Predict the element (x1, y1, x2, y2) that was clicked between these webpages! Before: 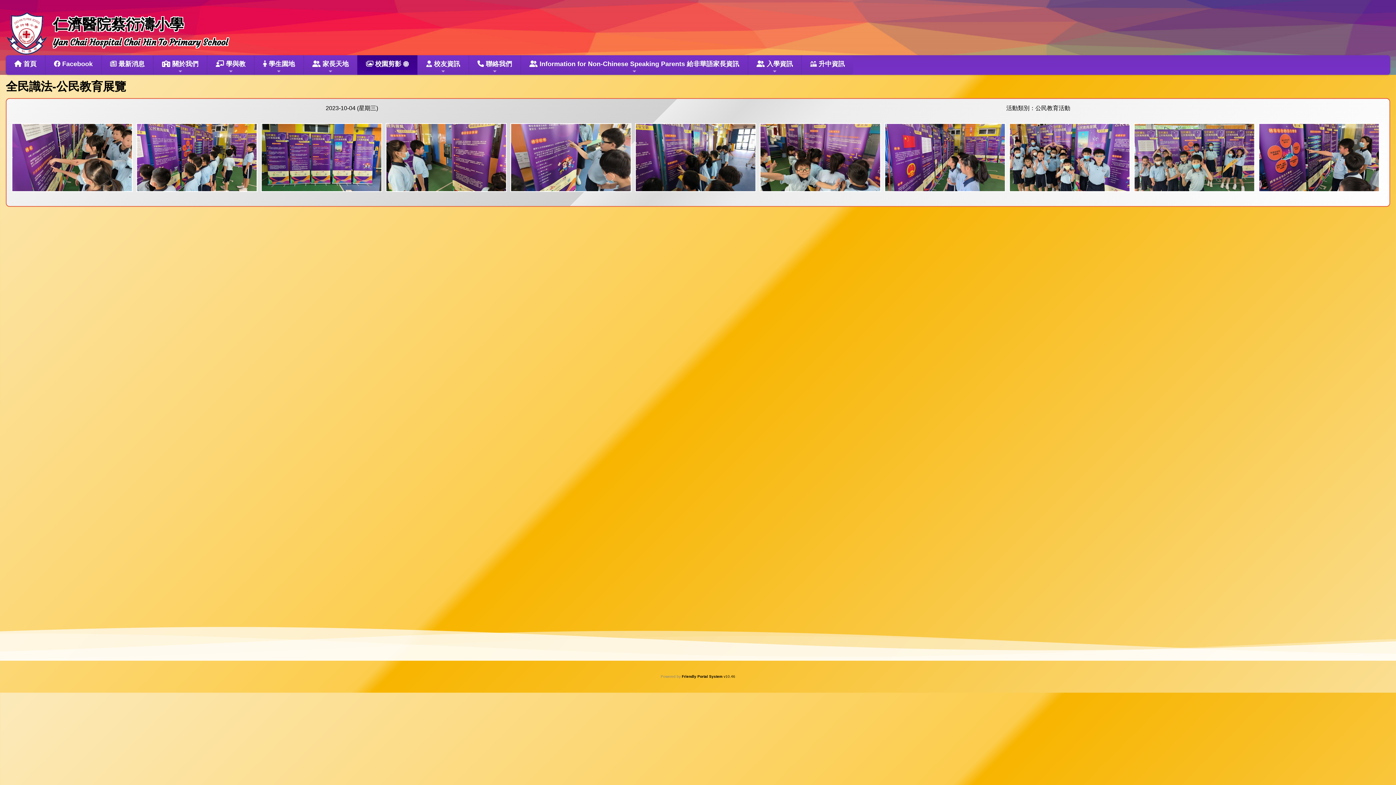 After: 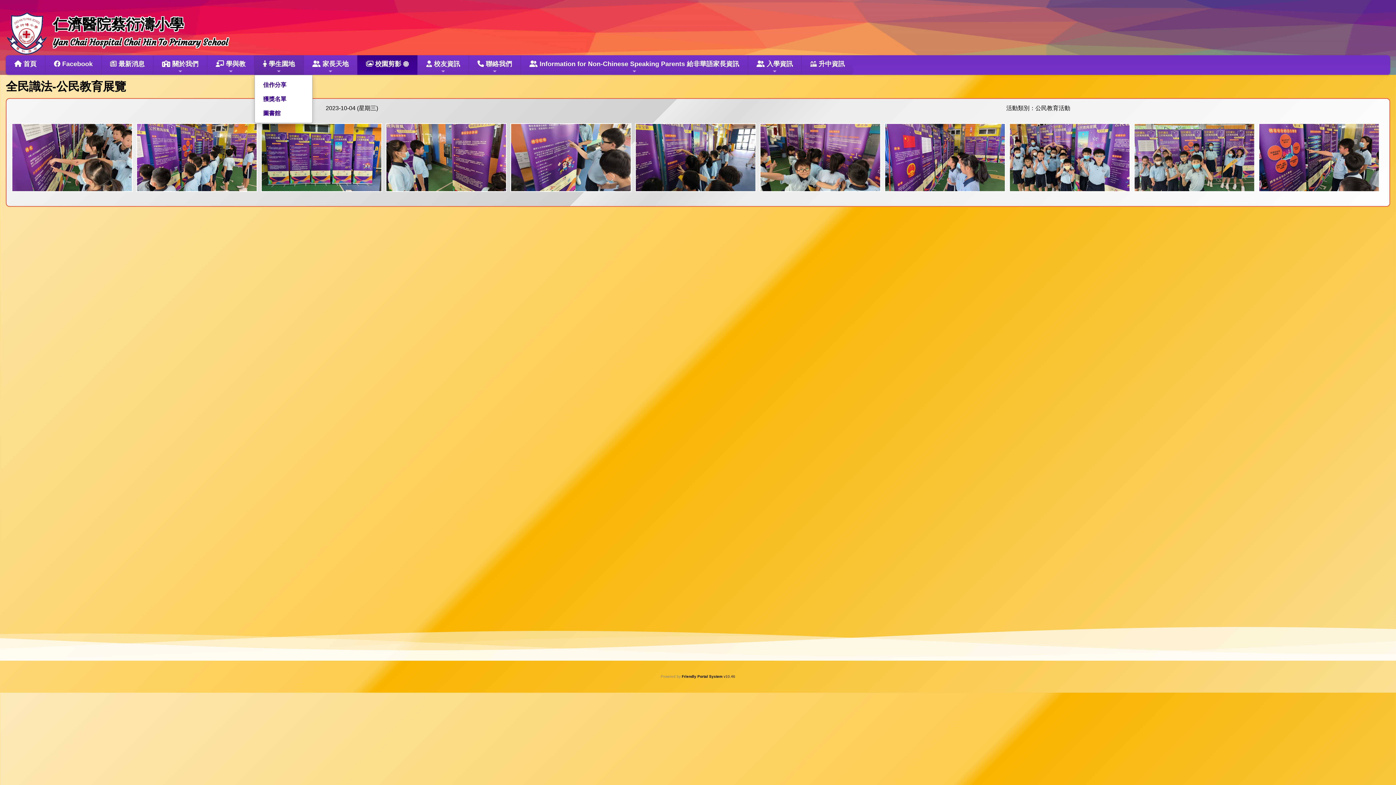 Action: label:  學生園地 bbox: (254, 55, 303, 74)